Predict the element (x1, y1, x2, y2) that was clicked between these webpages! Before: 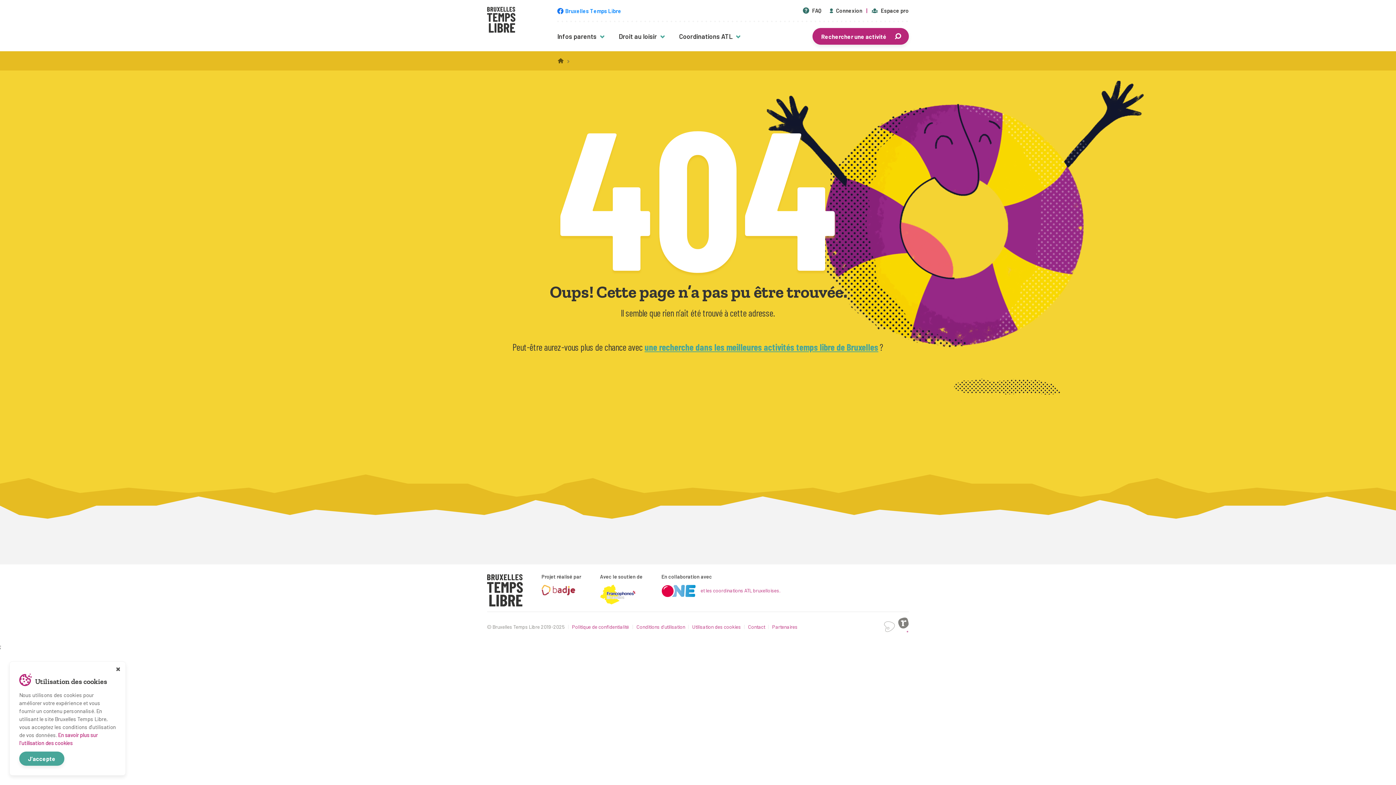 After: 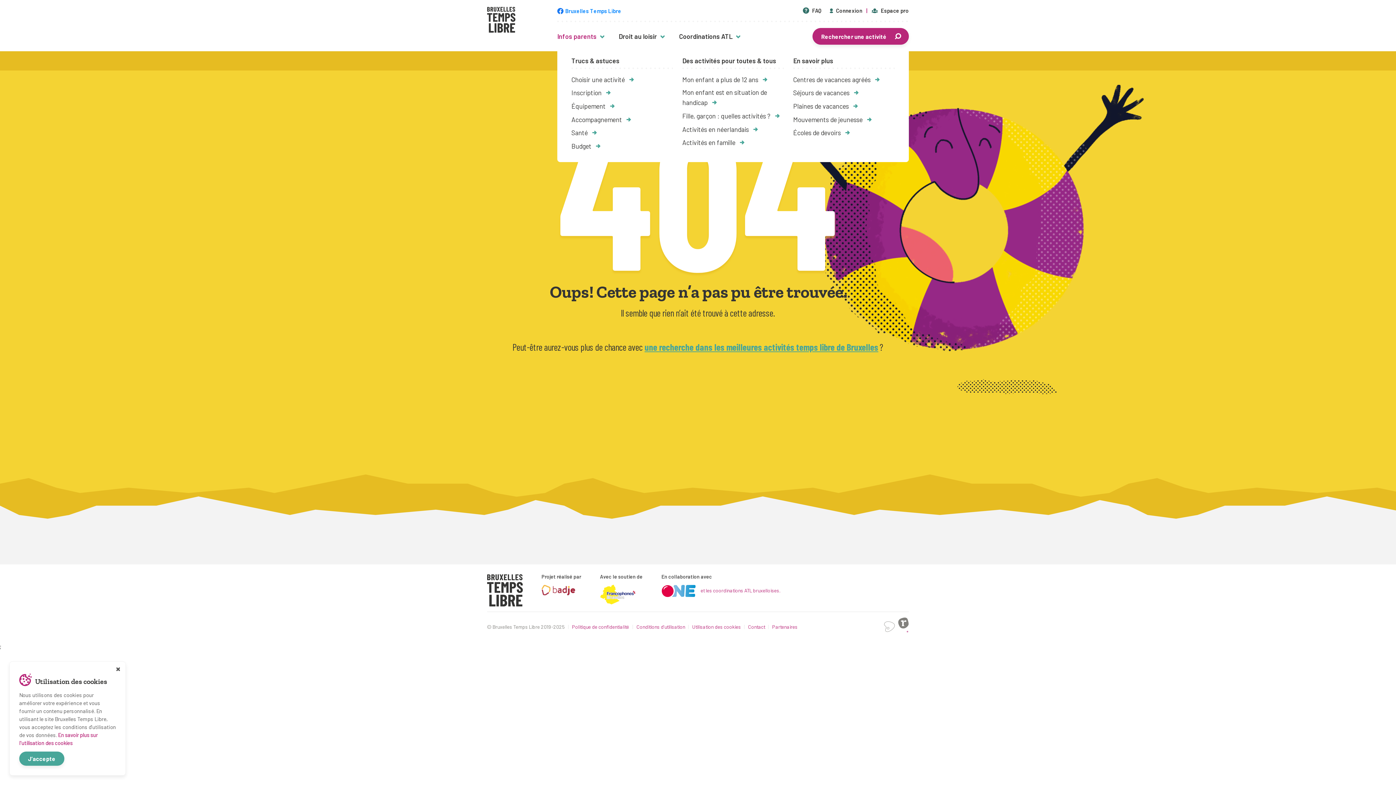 Action: bbox: (598, 32, 605, 39)